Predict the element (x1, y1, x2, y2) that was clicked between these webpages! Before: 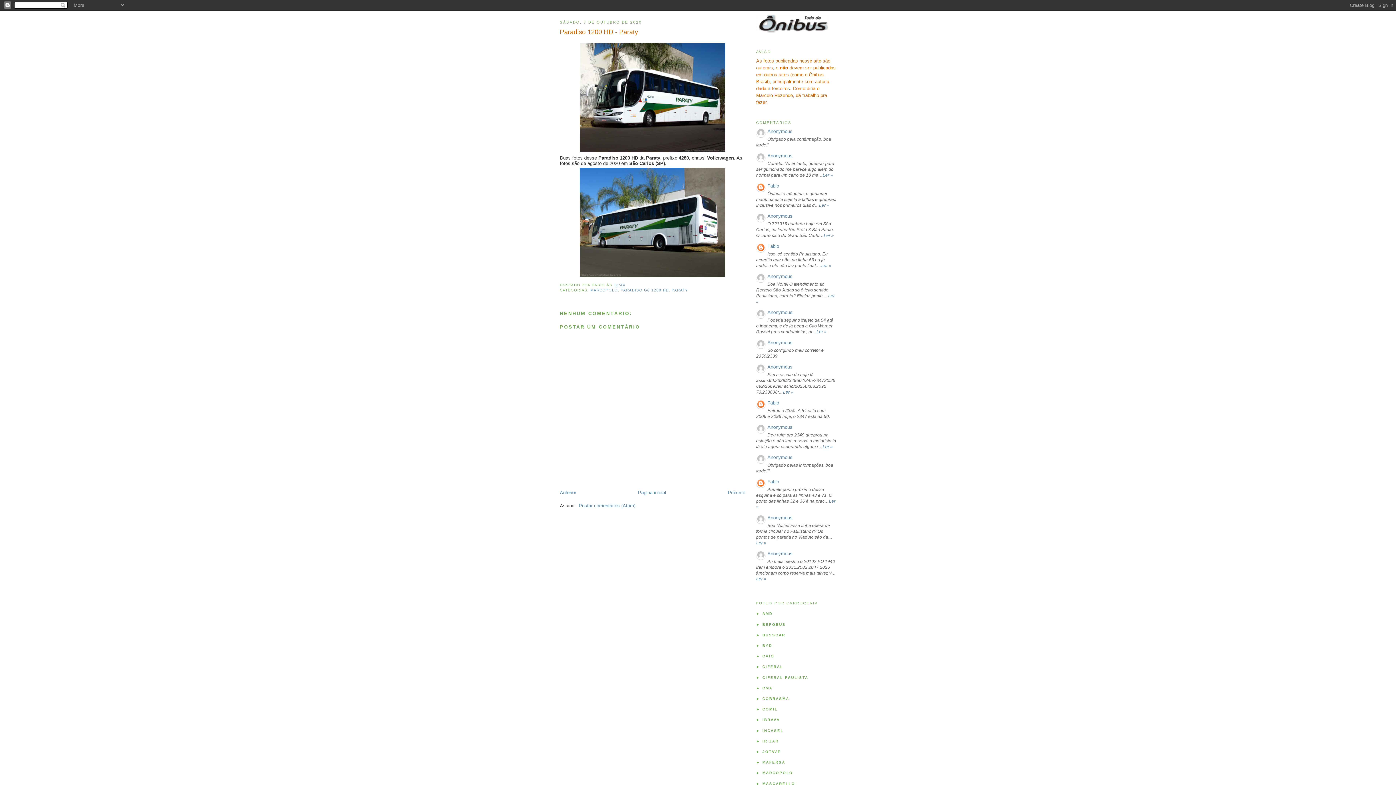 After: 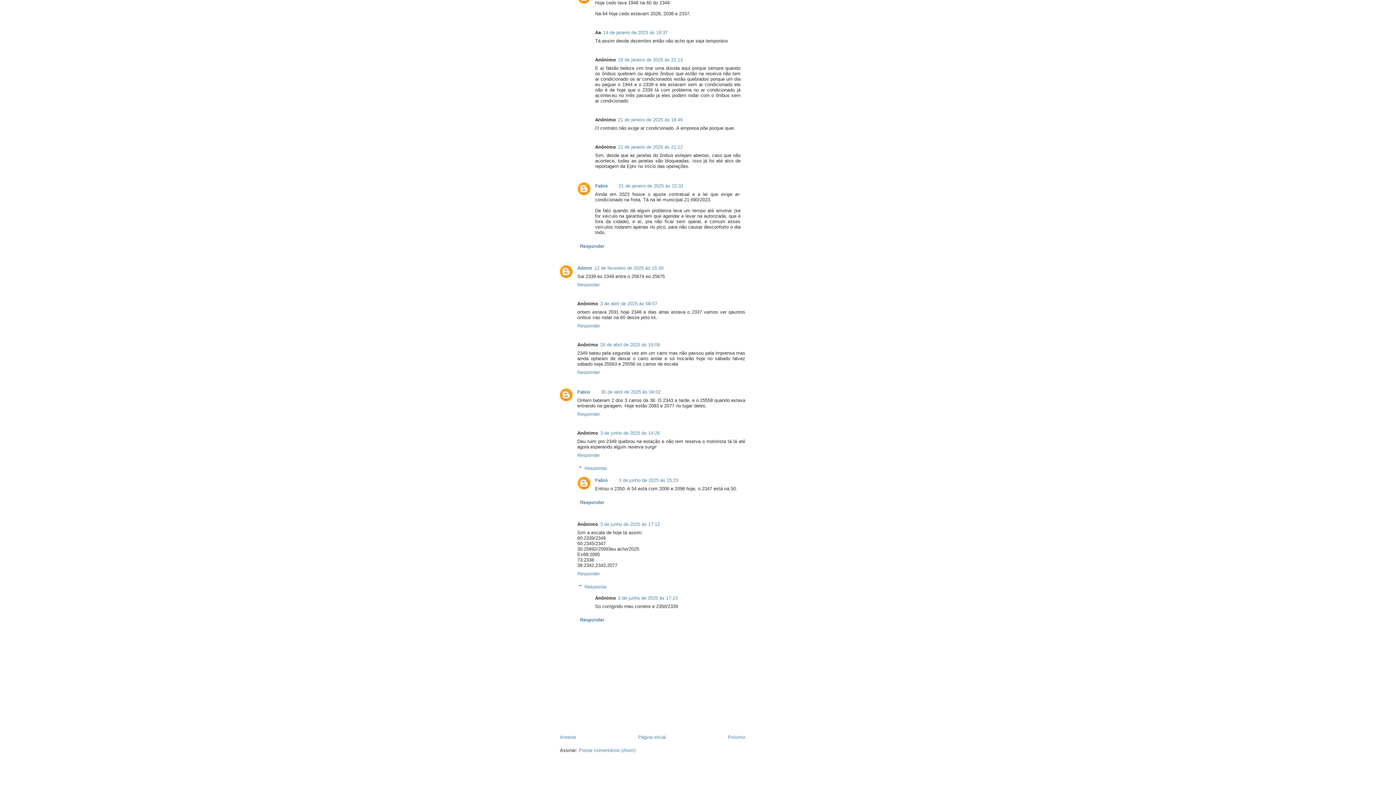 Action: label: Anonymous bbox: (767, 340, 792, 345)